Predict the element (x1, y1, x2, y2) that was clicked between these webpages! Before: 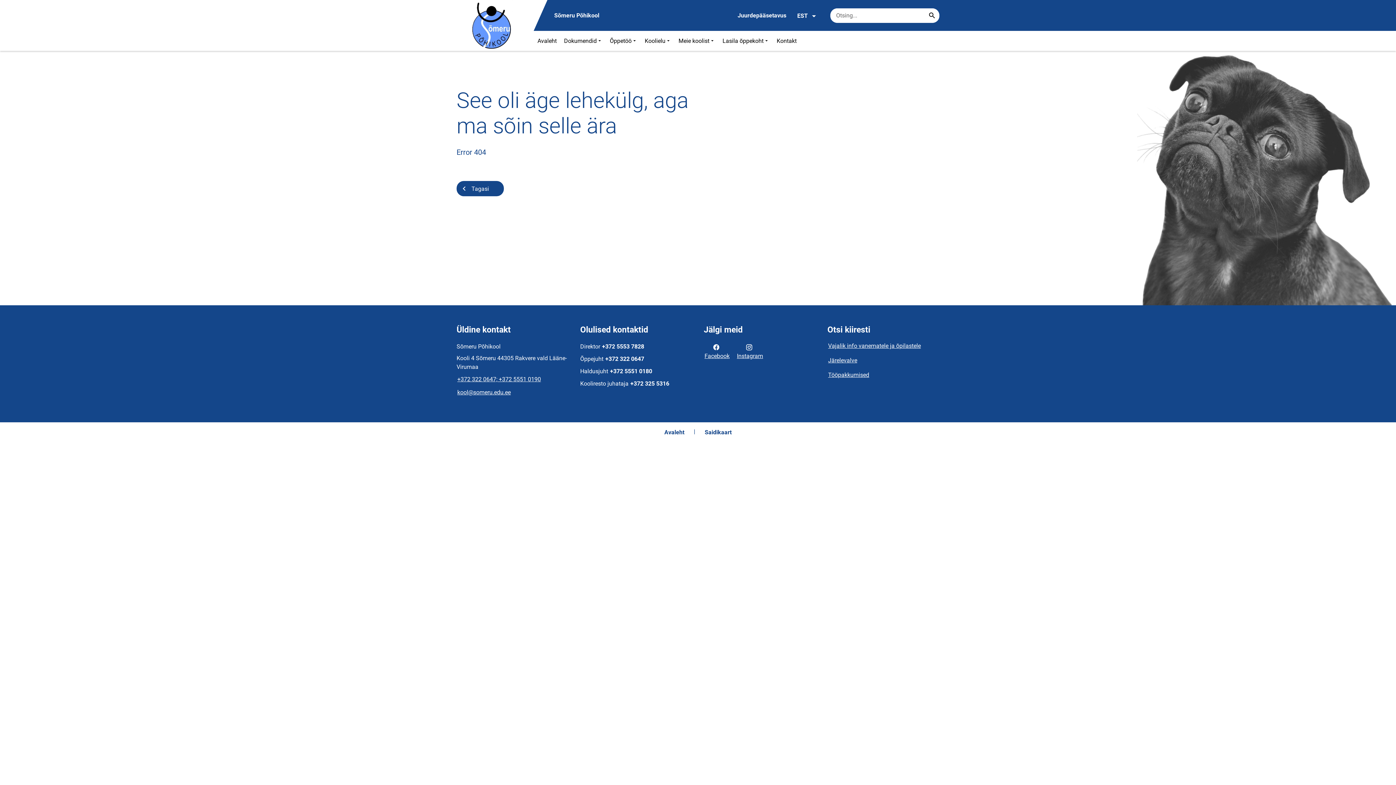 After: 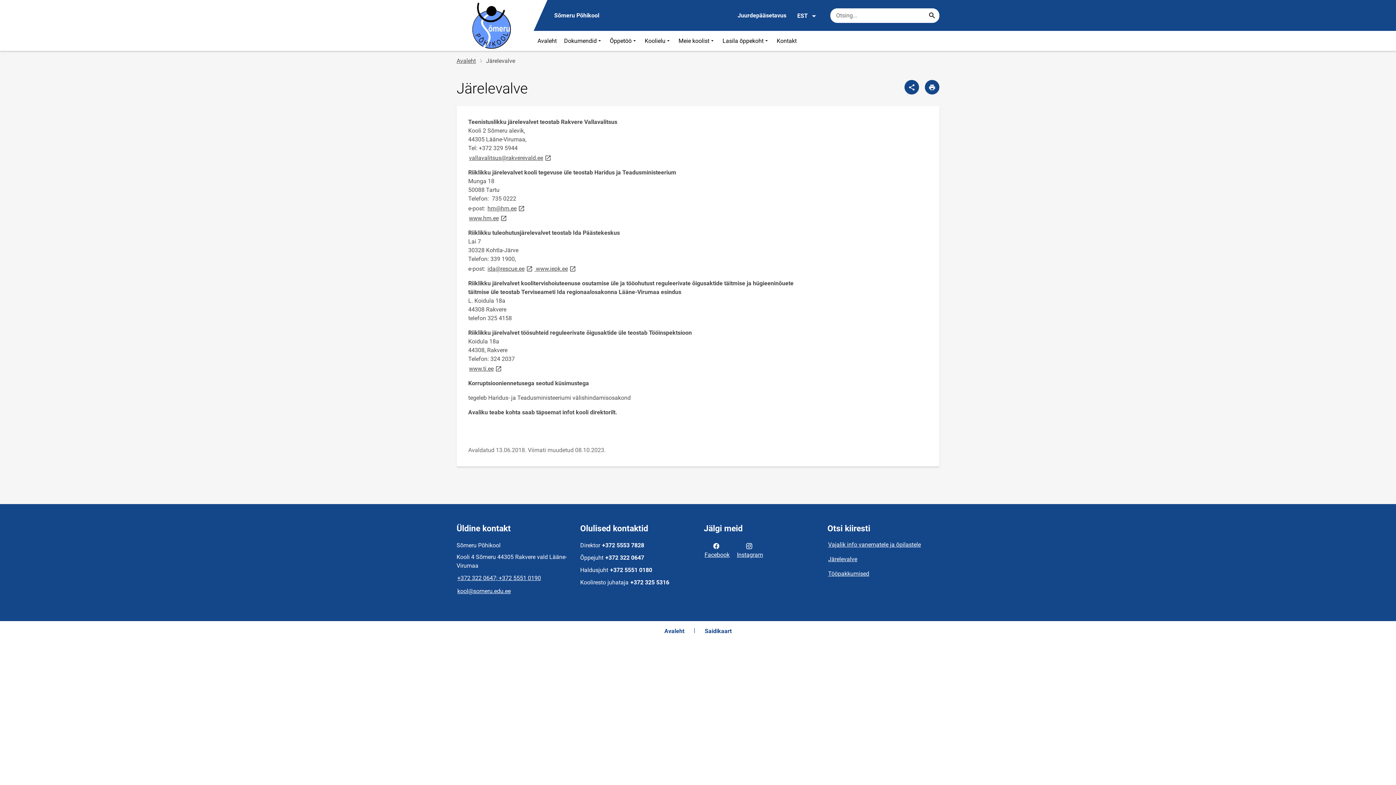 Action: label: Järelevalve bbox: (827, 356, 858, 364)